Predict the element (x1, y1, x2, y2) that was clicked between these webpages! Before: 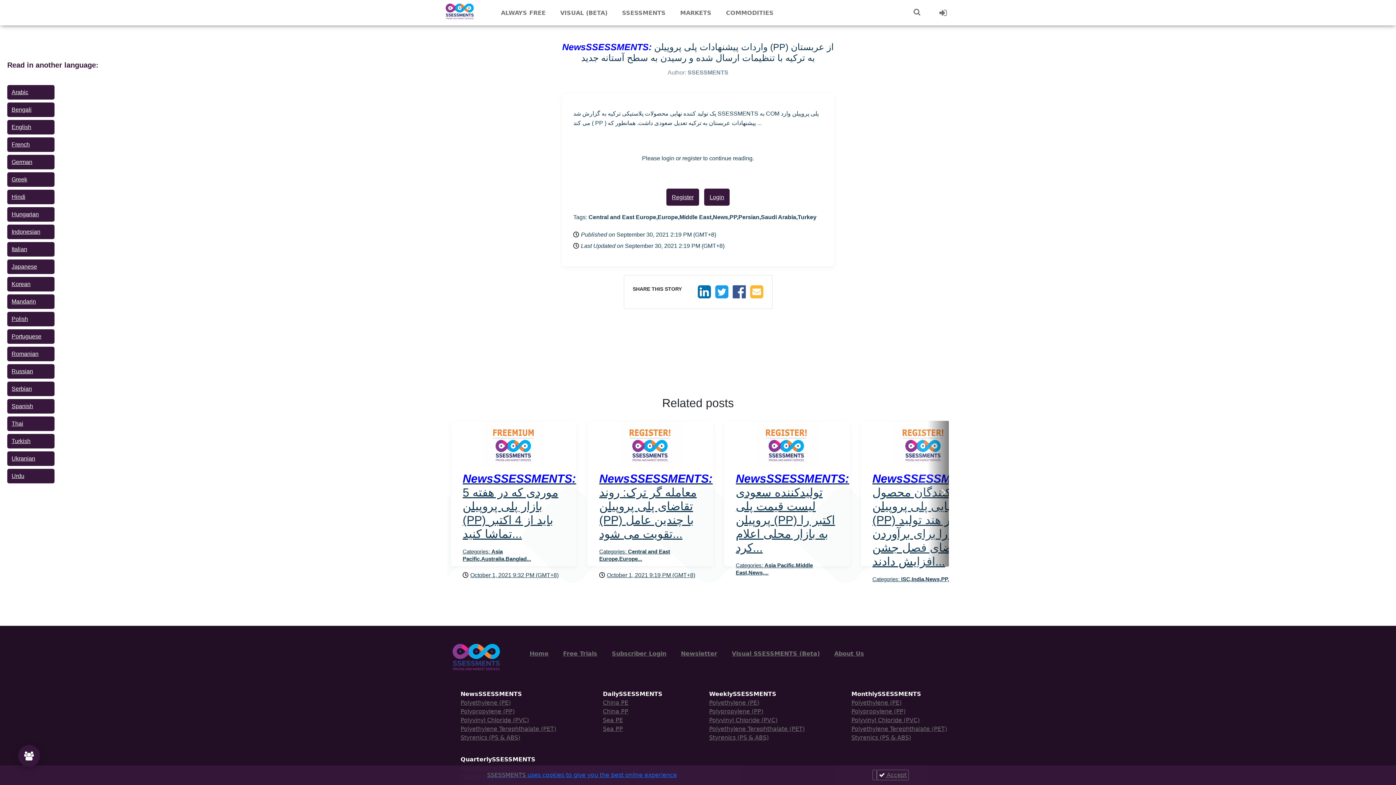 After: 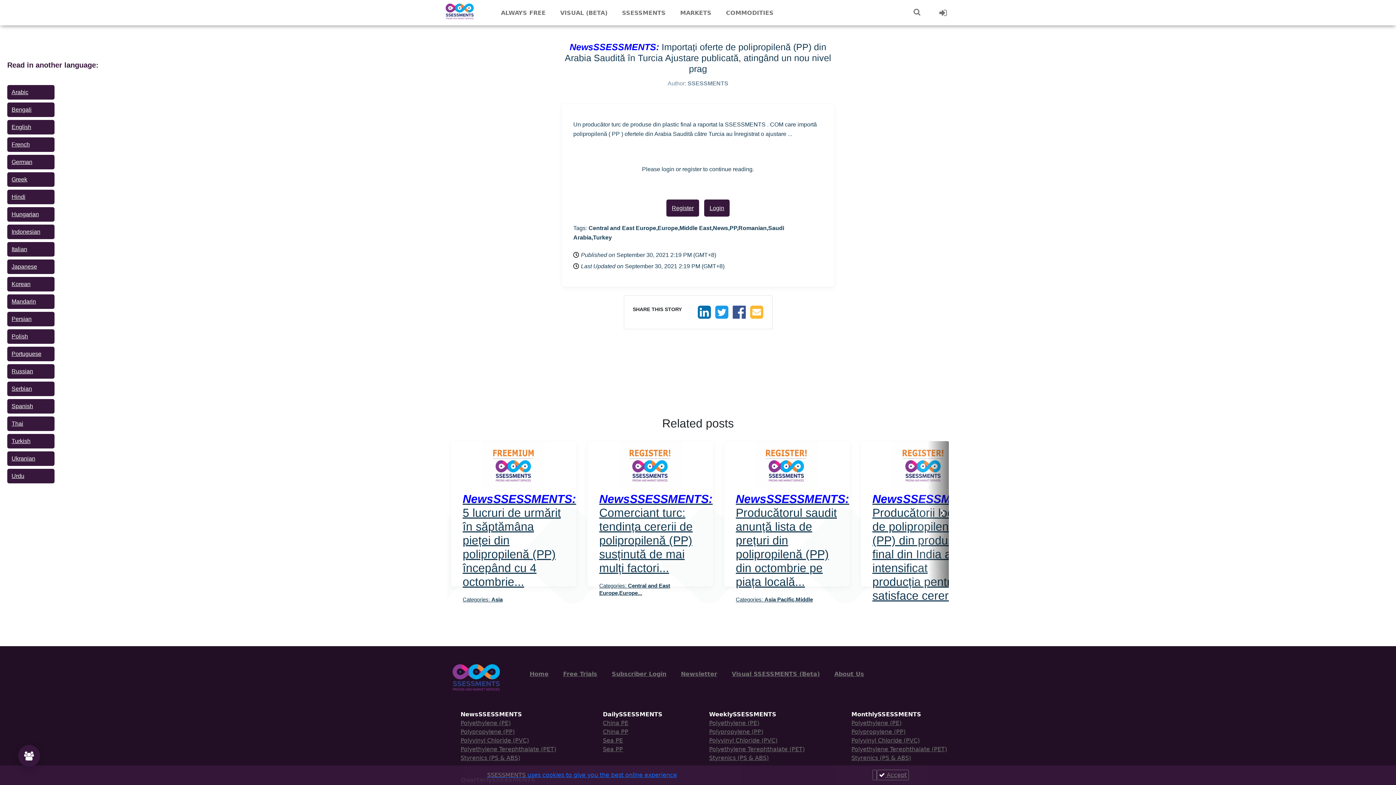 Action: label: Romanian bbox: (7, 346, 54, 361)